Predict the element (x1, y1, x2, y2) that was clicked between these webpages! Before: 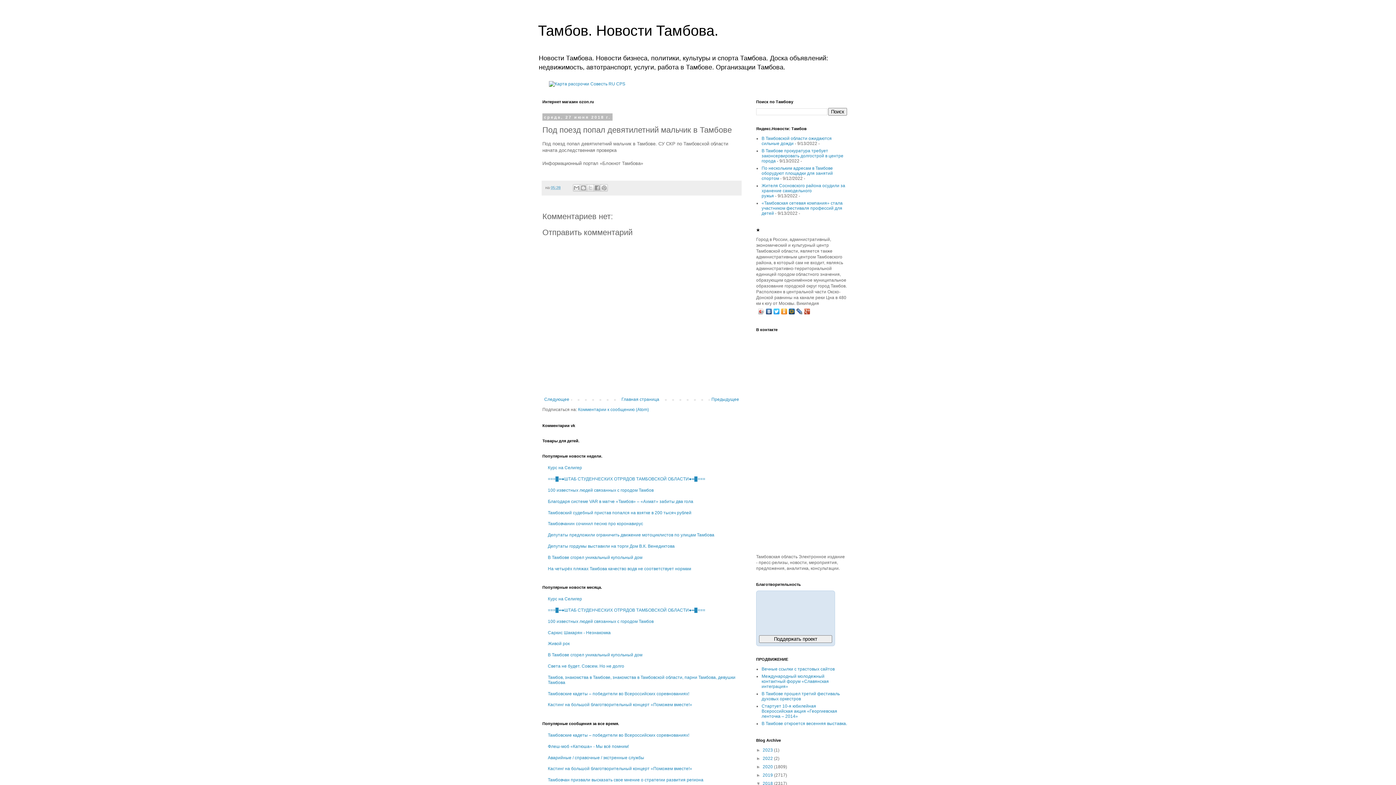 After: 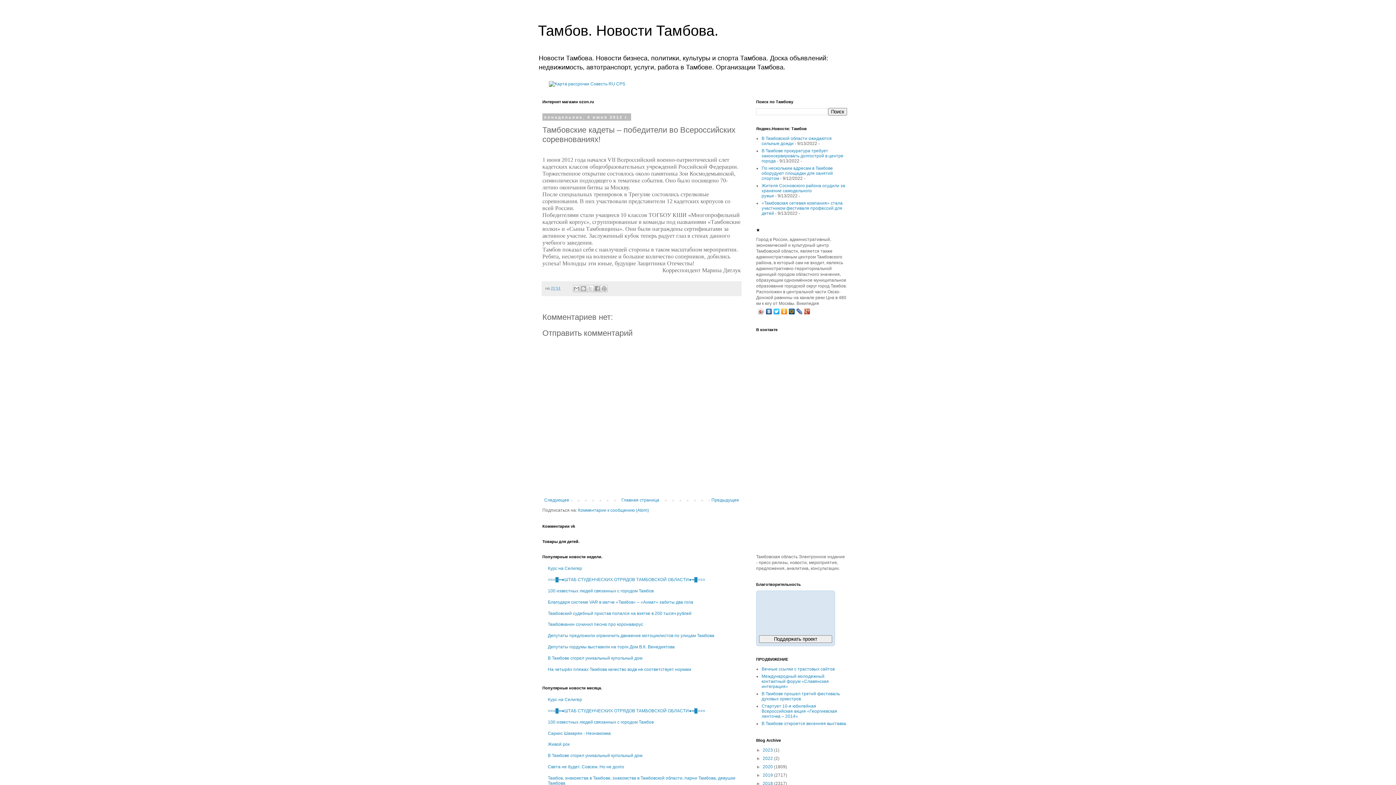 Action: label: Тамбовские кадеты – победители во Всероссийских соревнованиях! bbox: (548, 733, 689, 738)